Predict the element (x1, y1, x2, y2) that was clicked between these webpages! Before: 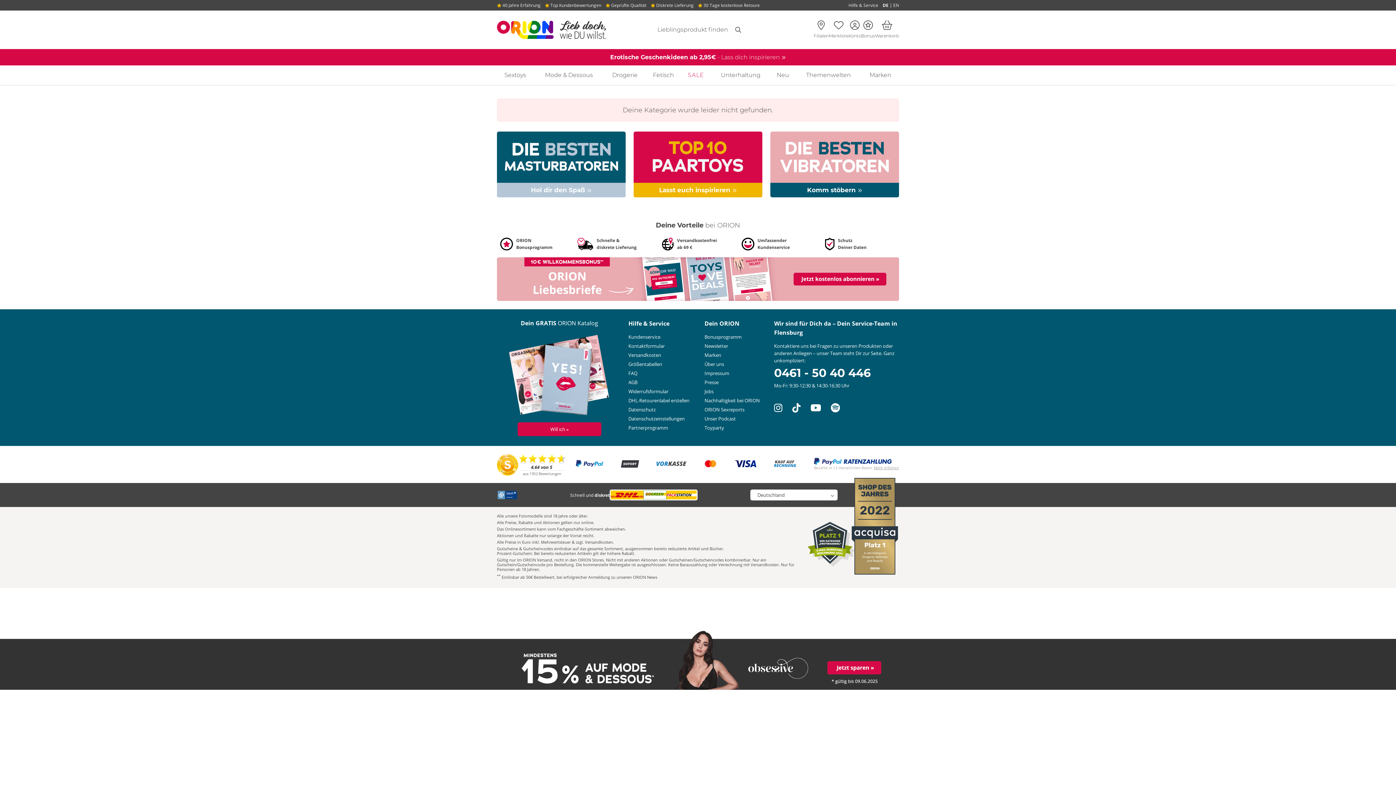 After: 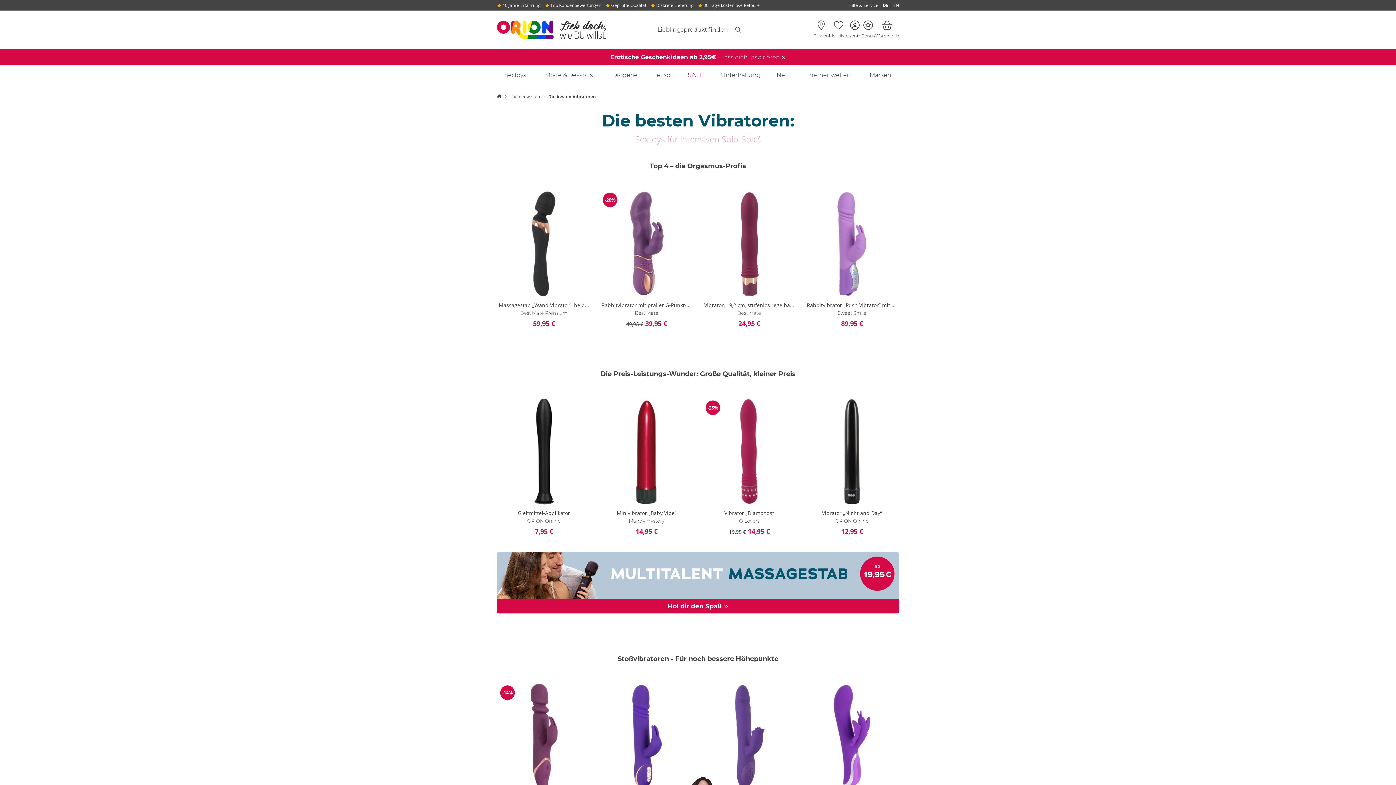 Action: bbox: (770, 160, 899, 167) label: Link zu /themenwelt/bester-vibrator